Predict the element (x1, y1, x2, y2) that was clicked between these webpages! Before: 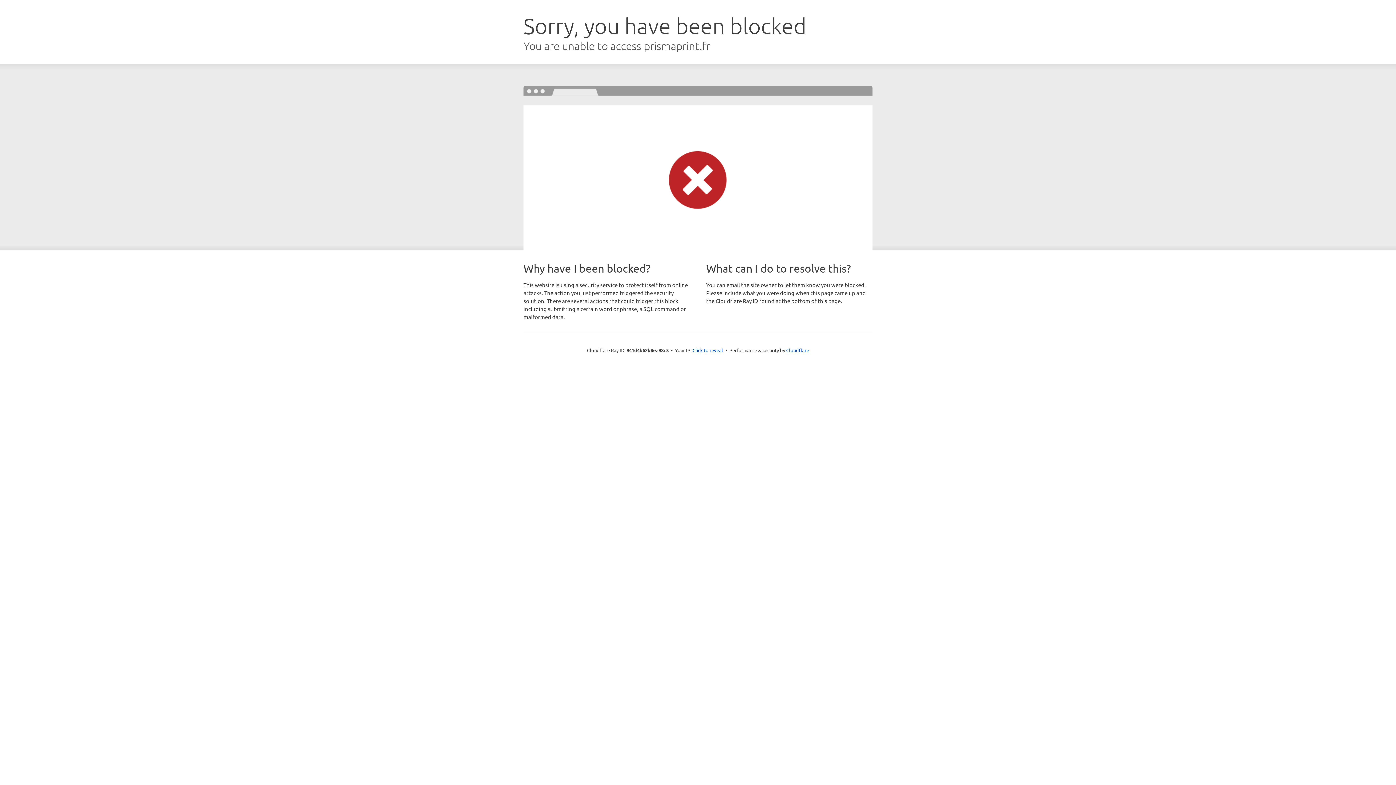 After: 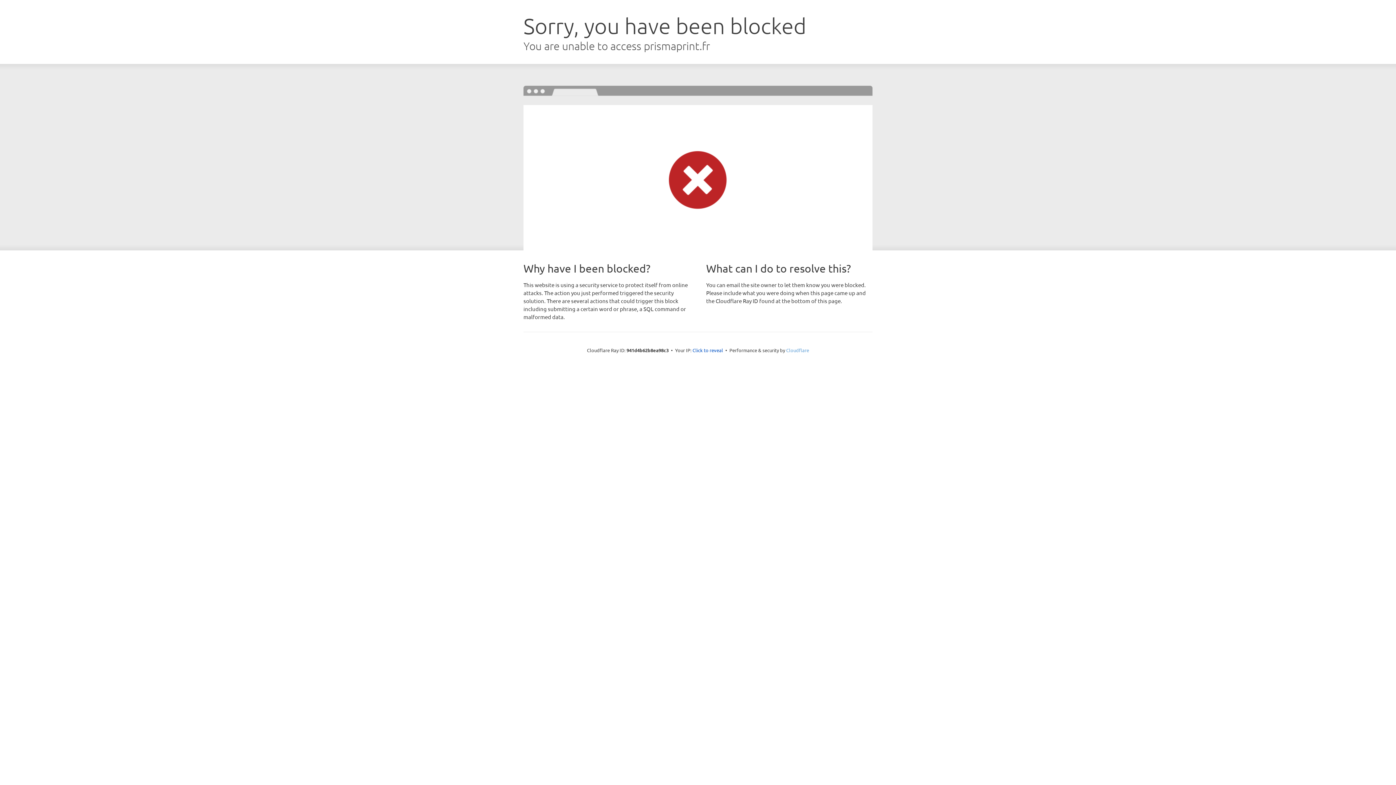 Action: label: Cloudflare bbox: (786, 347, 809, 353)